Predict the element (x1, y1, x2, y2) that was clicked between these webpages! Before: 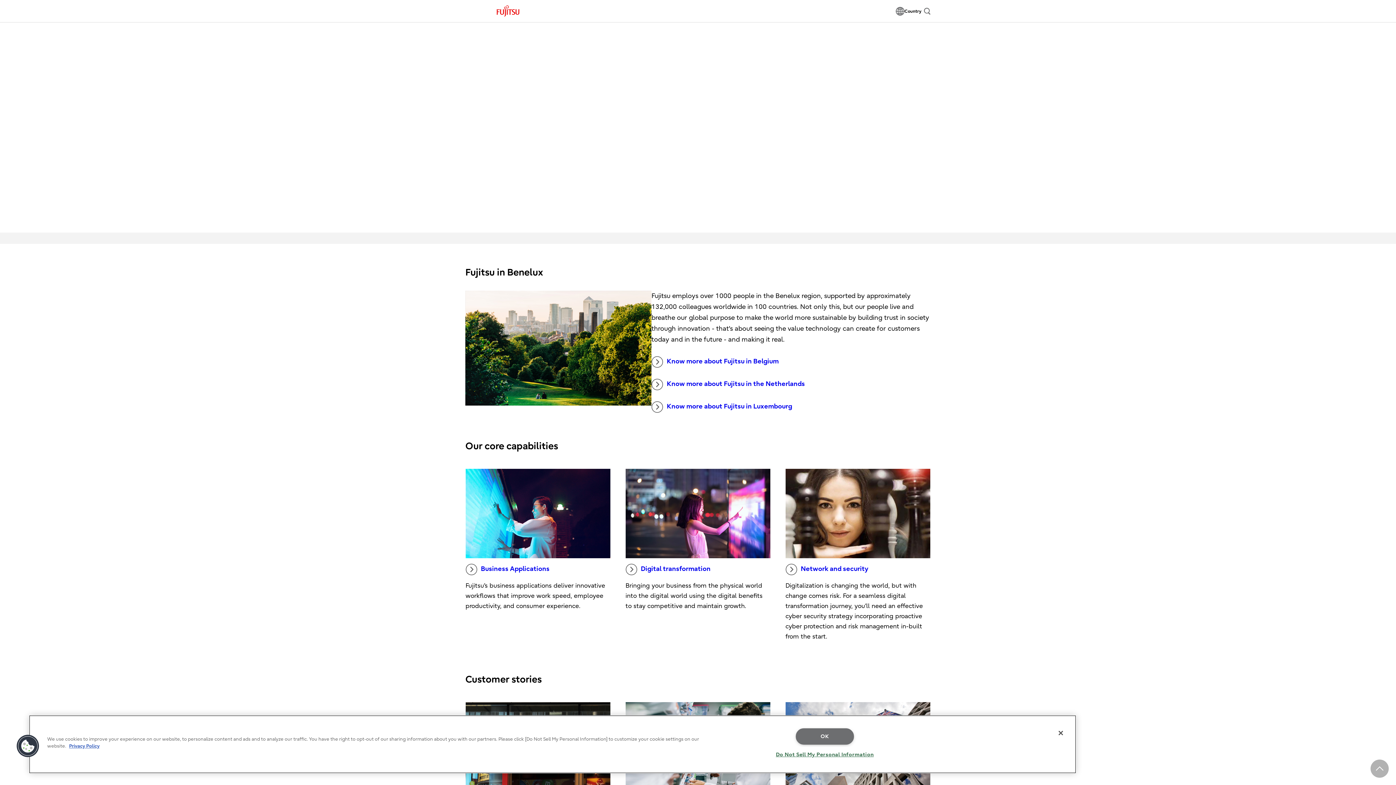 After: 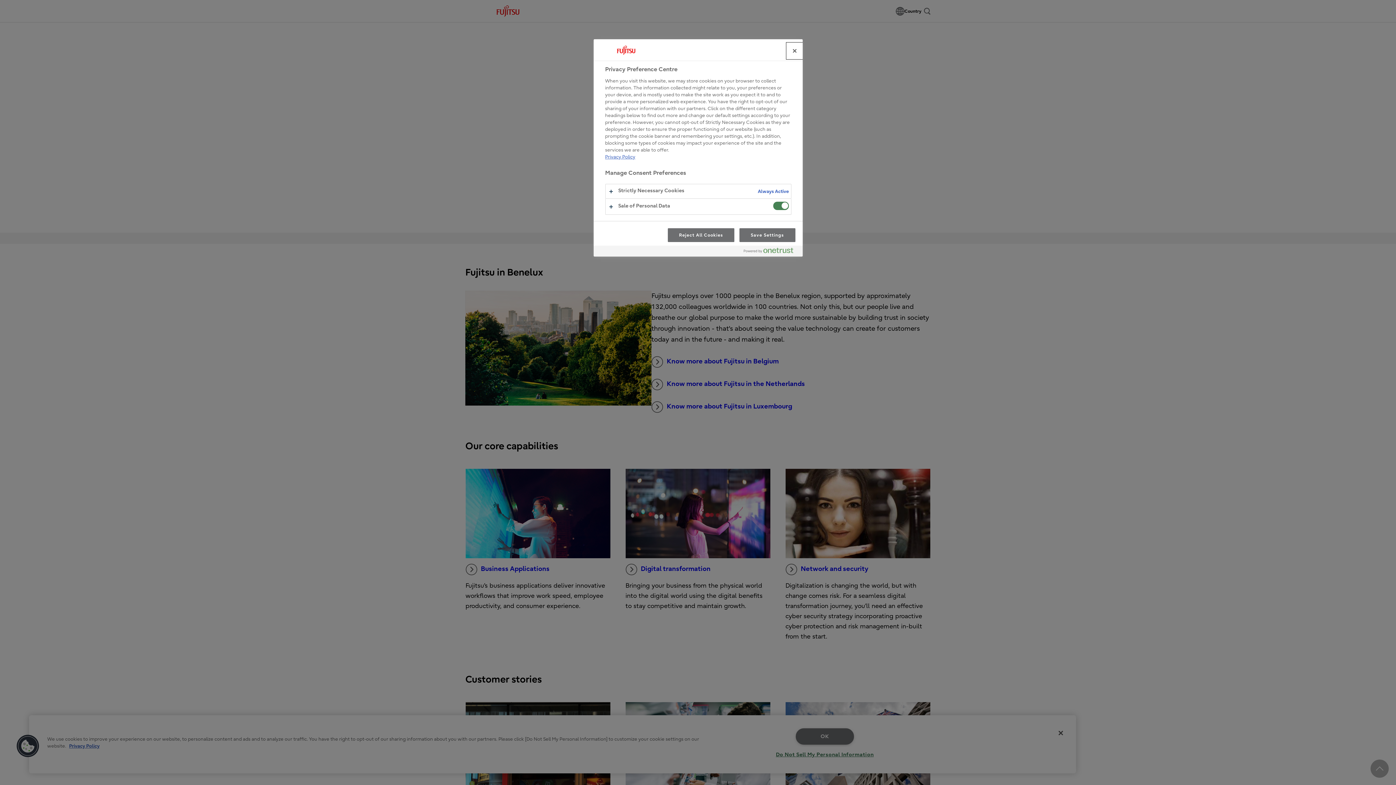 Action: label: Do Not Sell My Personal Information bbox: (776, 747, 873, 762)